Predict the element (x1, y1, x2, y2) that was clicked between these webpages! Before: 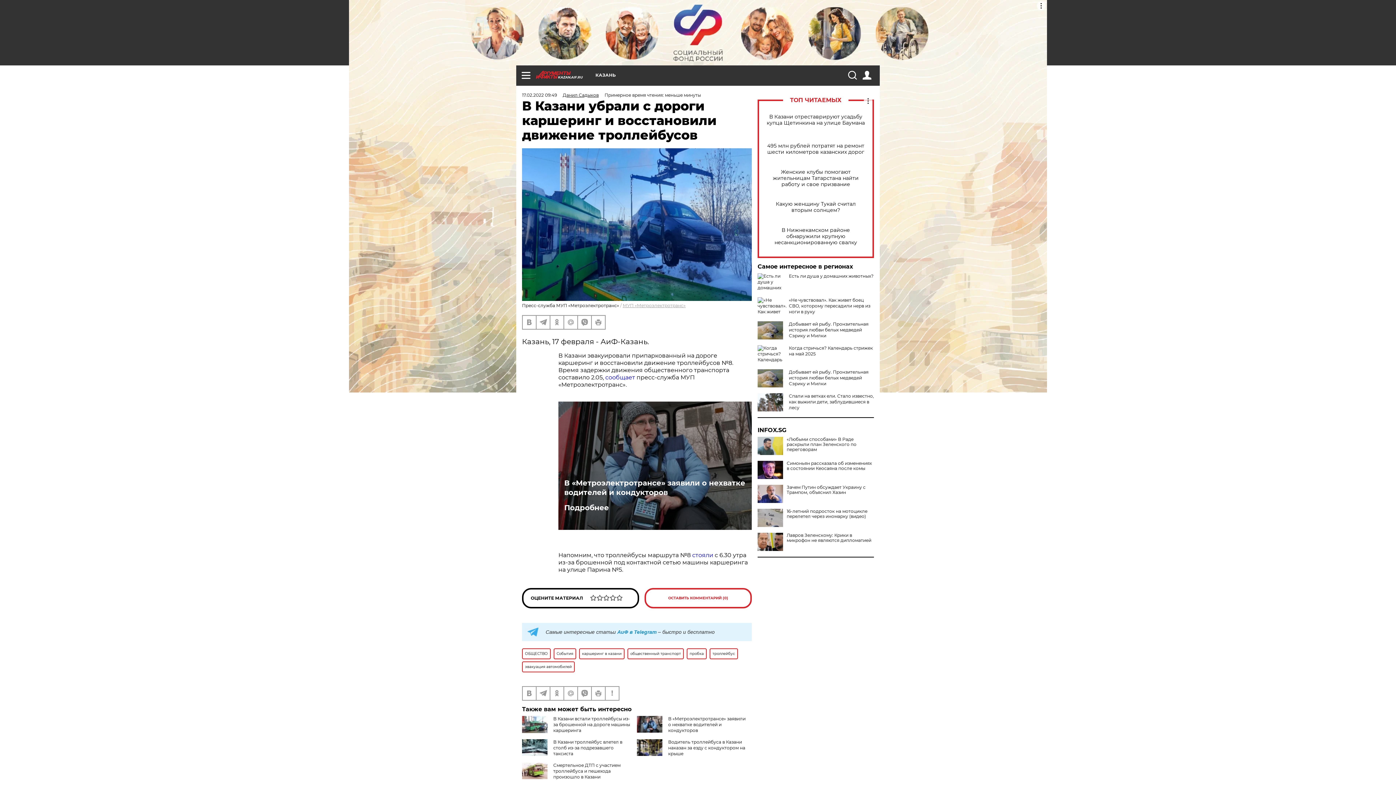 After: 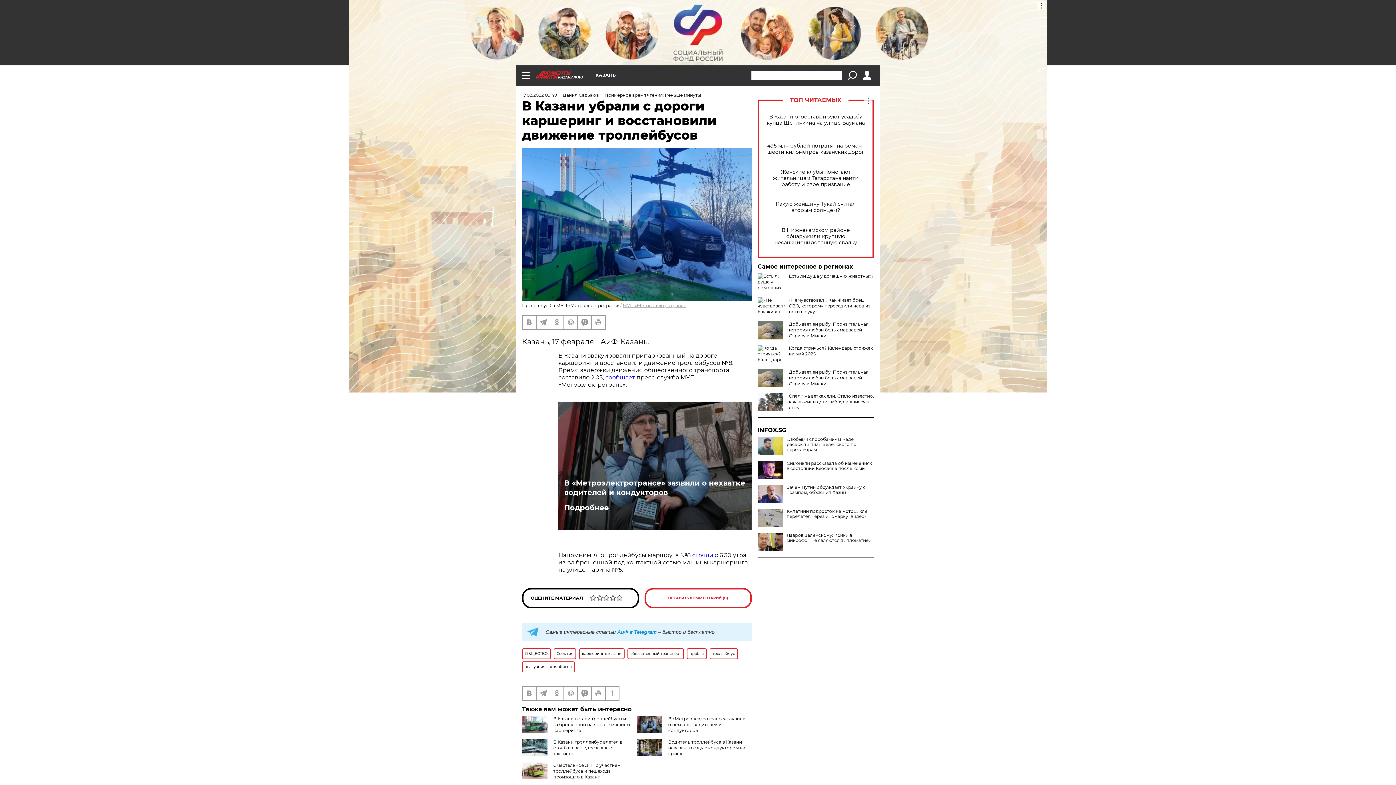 Action: bbox: (848, 70, 856, 79)